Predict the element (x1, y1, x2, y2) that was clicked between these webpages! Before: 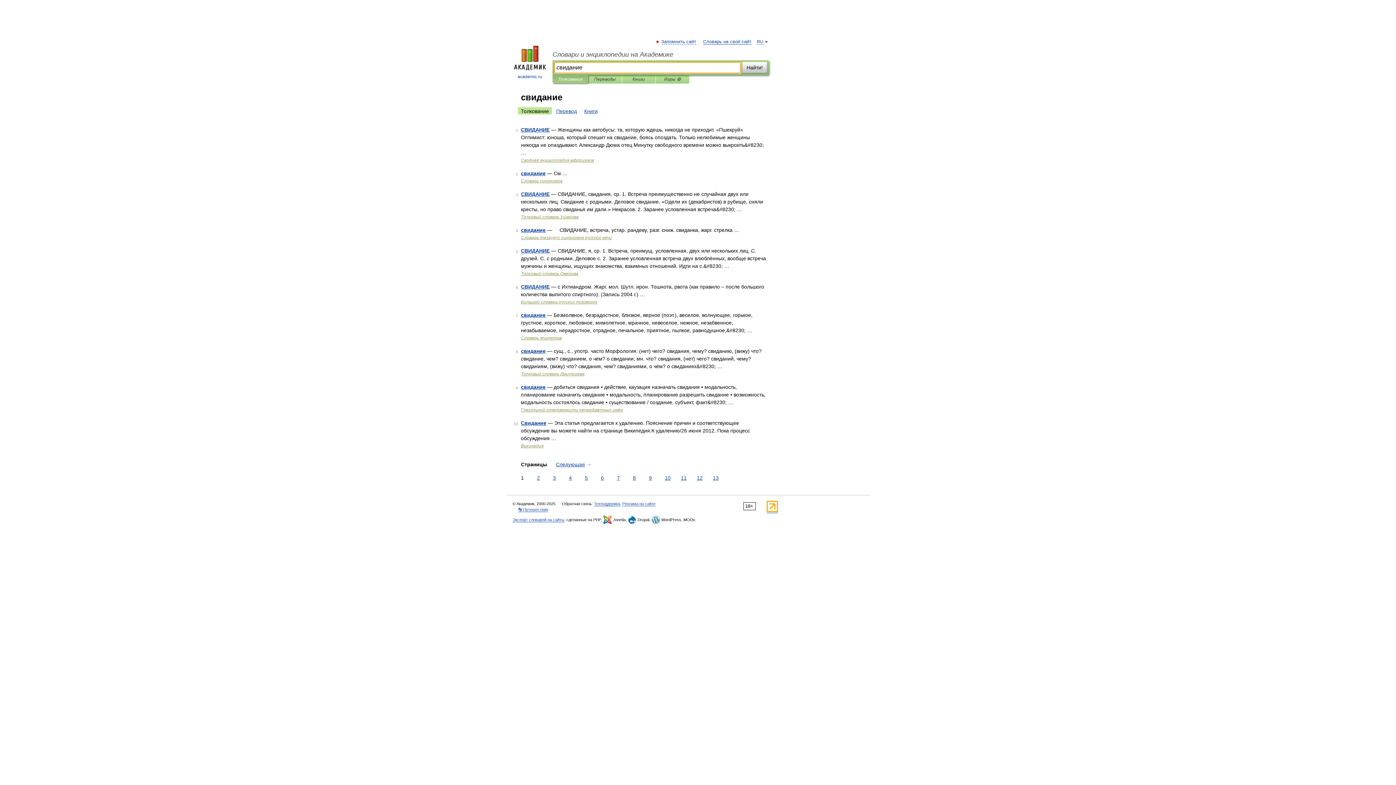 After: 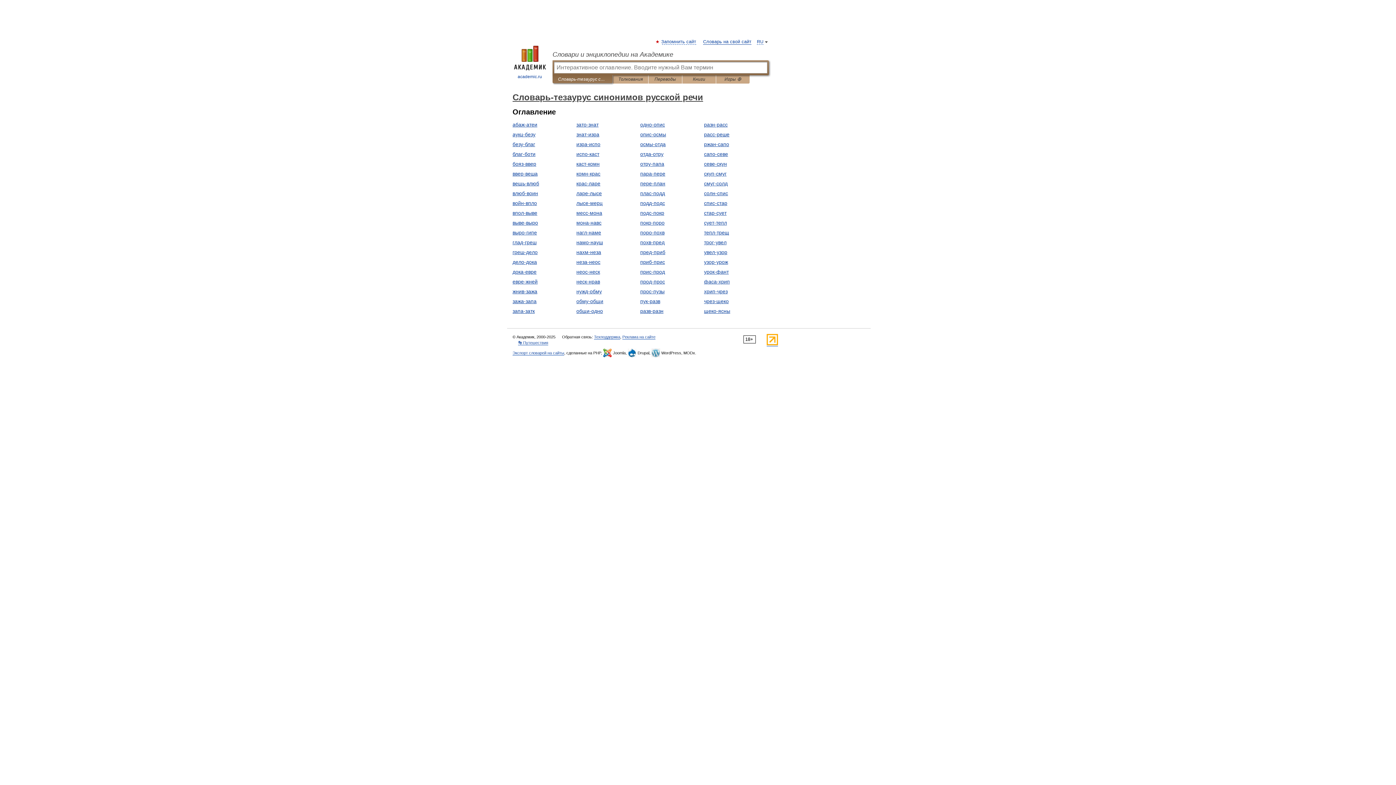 Action: label: Словарь-тезаурус синонимов русской речи bbox: (521, 235, 612, 240)